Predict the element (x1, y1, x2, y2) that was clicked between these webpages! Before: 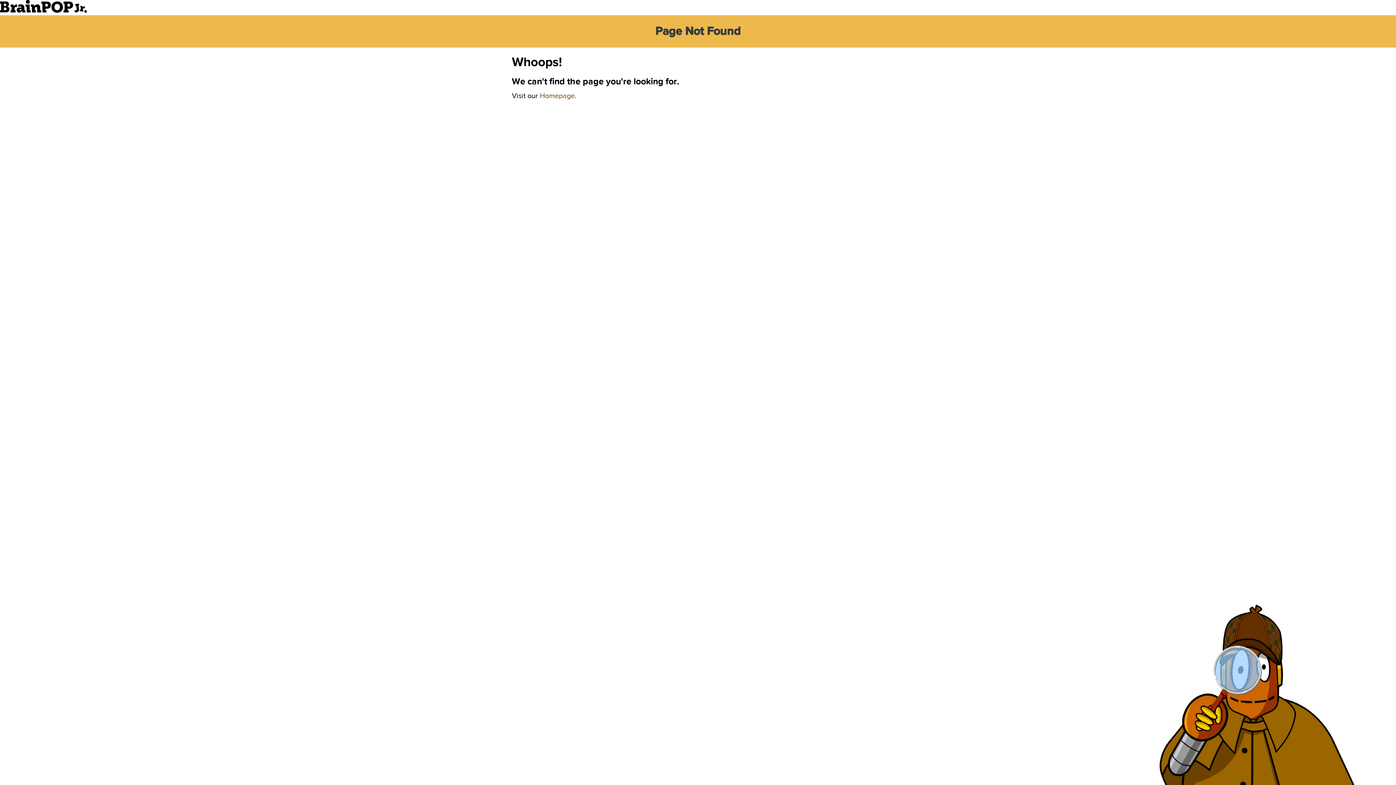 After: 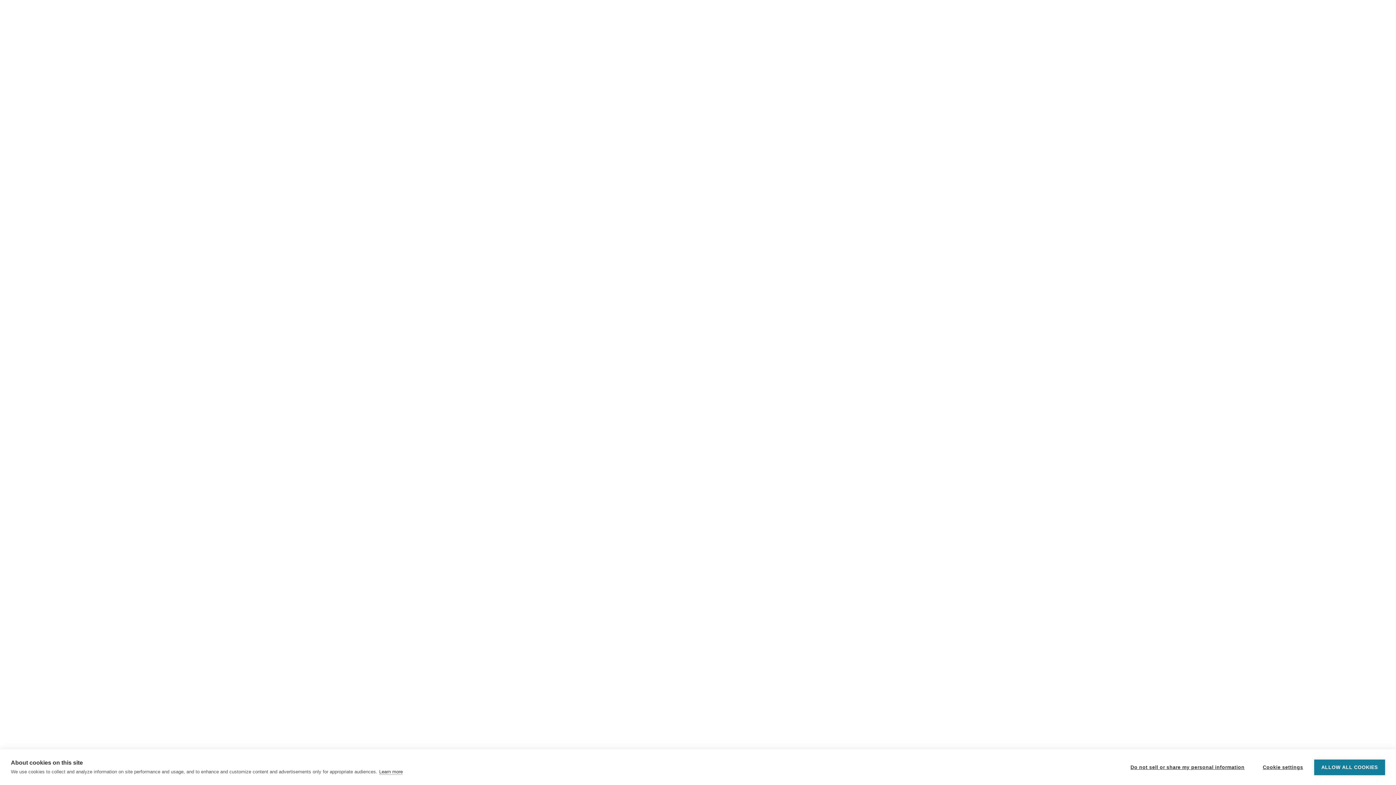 Action: bbox: (0, 7, 86, 14)